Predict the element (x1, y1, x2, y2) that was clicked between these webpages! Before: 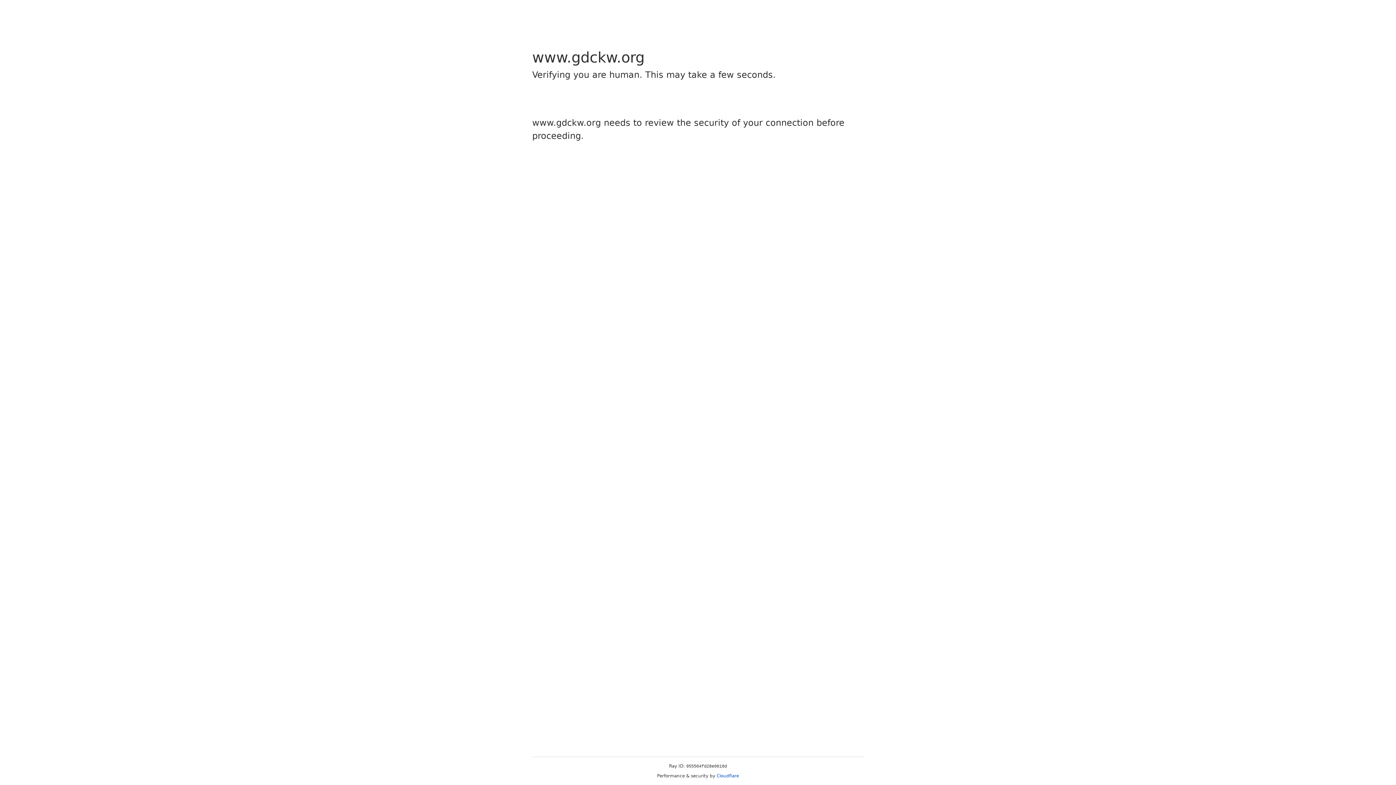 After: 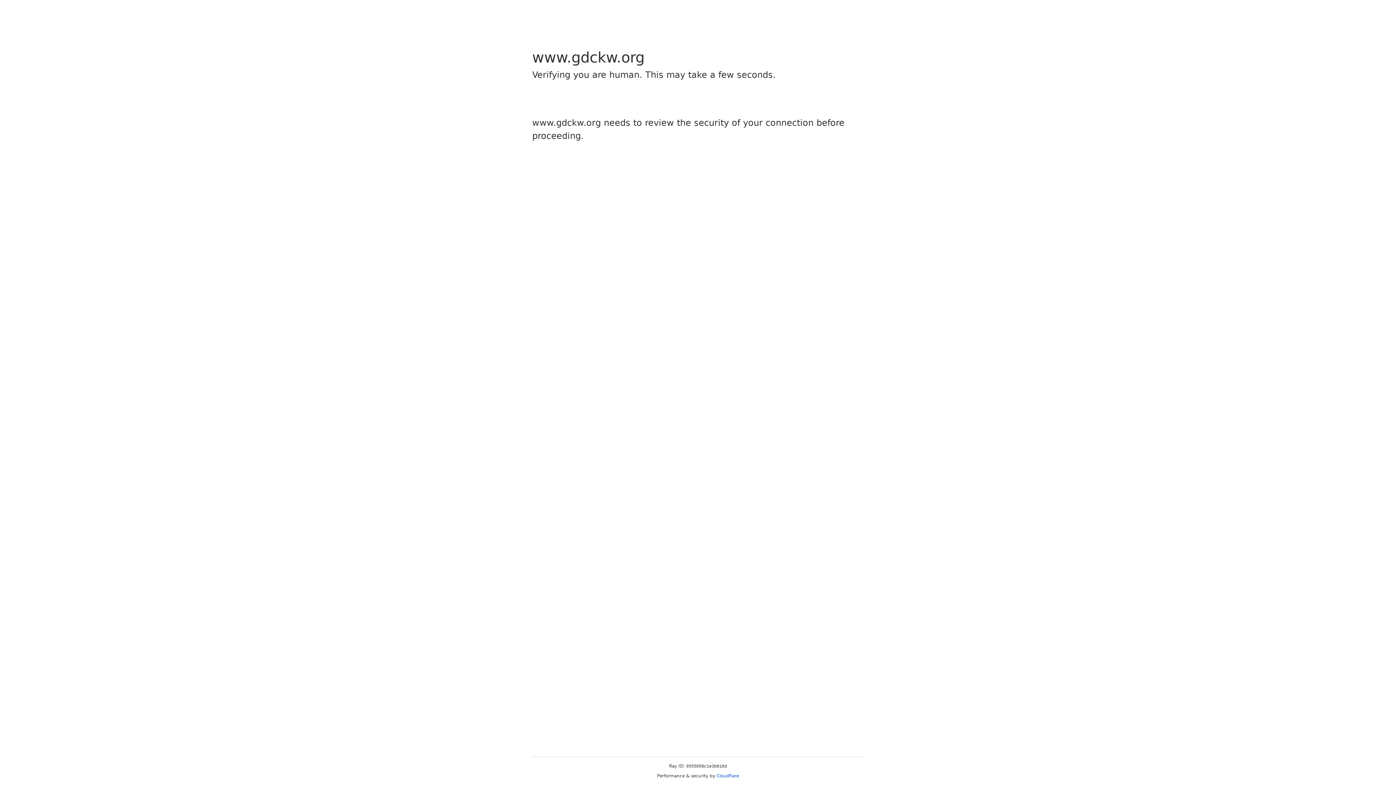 Action: bbox: (716, 773, 739, 778) label: Cloudflare